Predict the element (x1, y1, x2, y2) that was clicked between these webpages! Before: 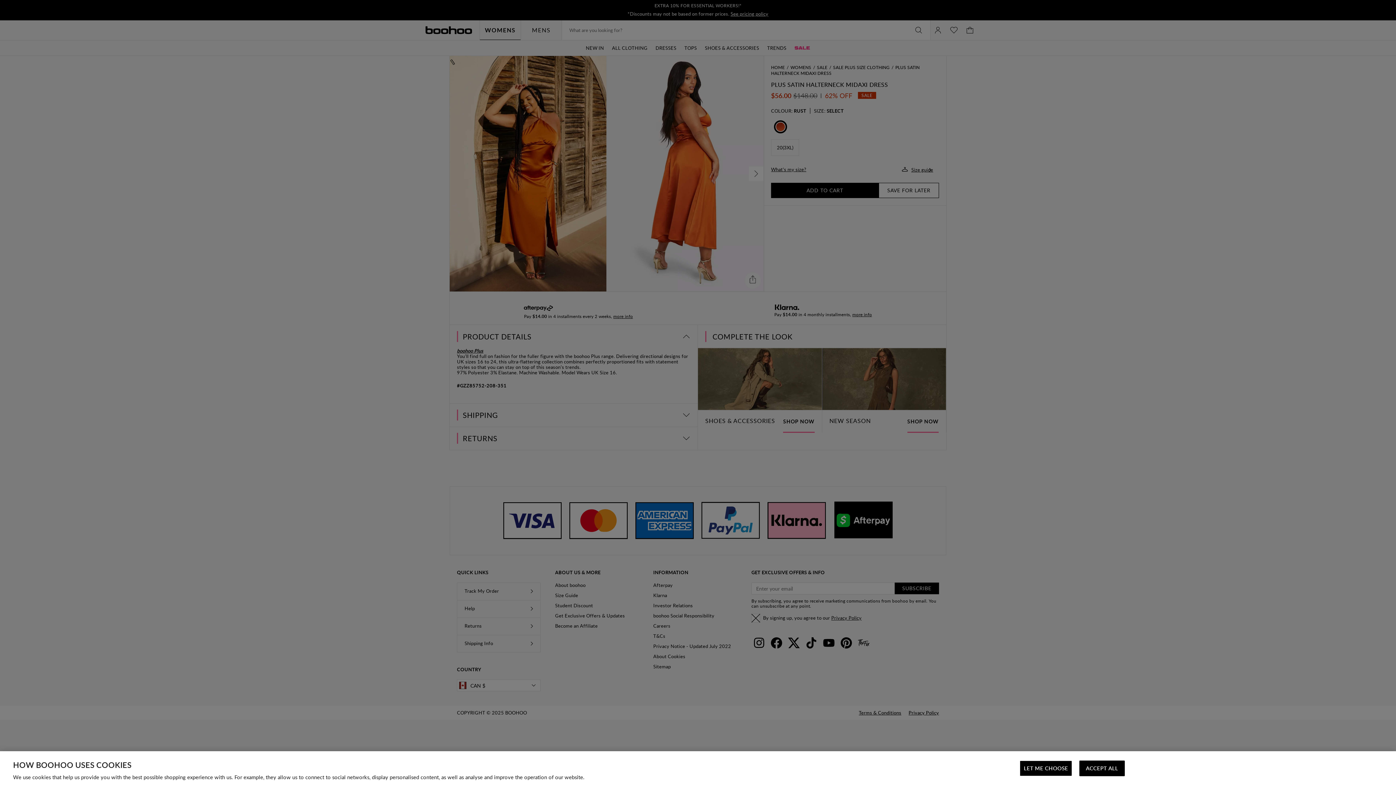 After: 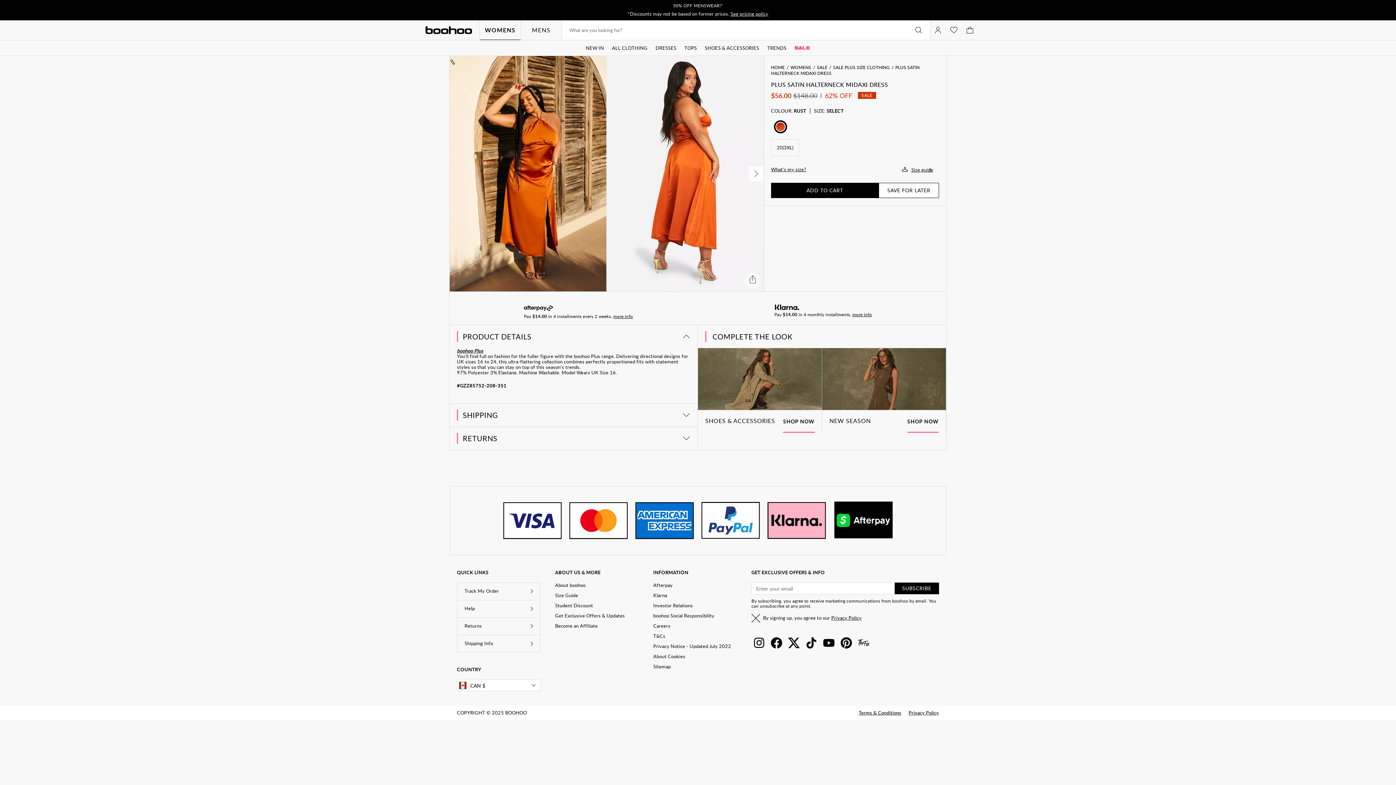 Action: bbox: (1079, 761, 1125, 776) label: ACCEPT ALL